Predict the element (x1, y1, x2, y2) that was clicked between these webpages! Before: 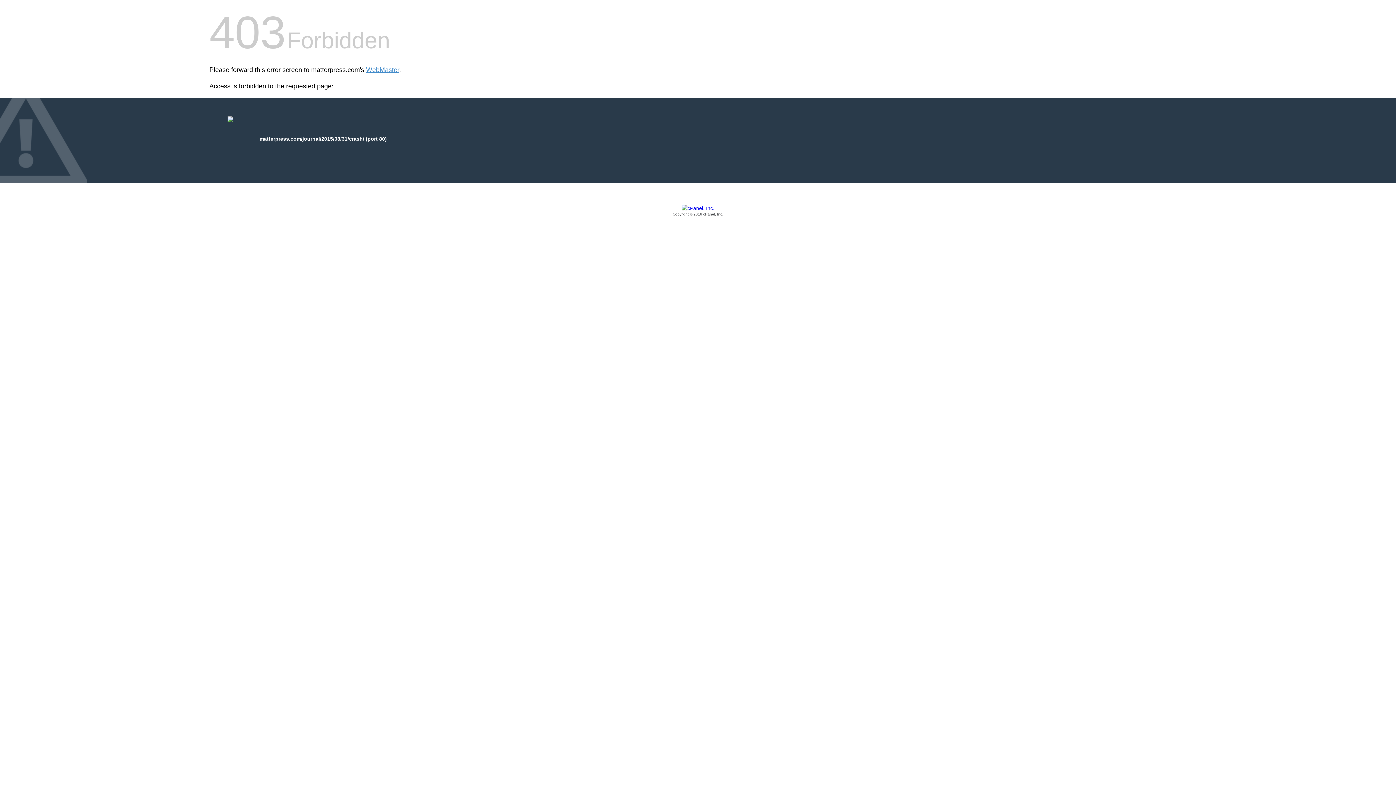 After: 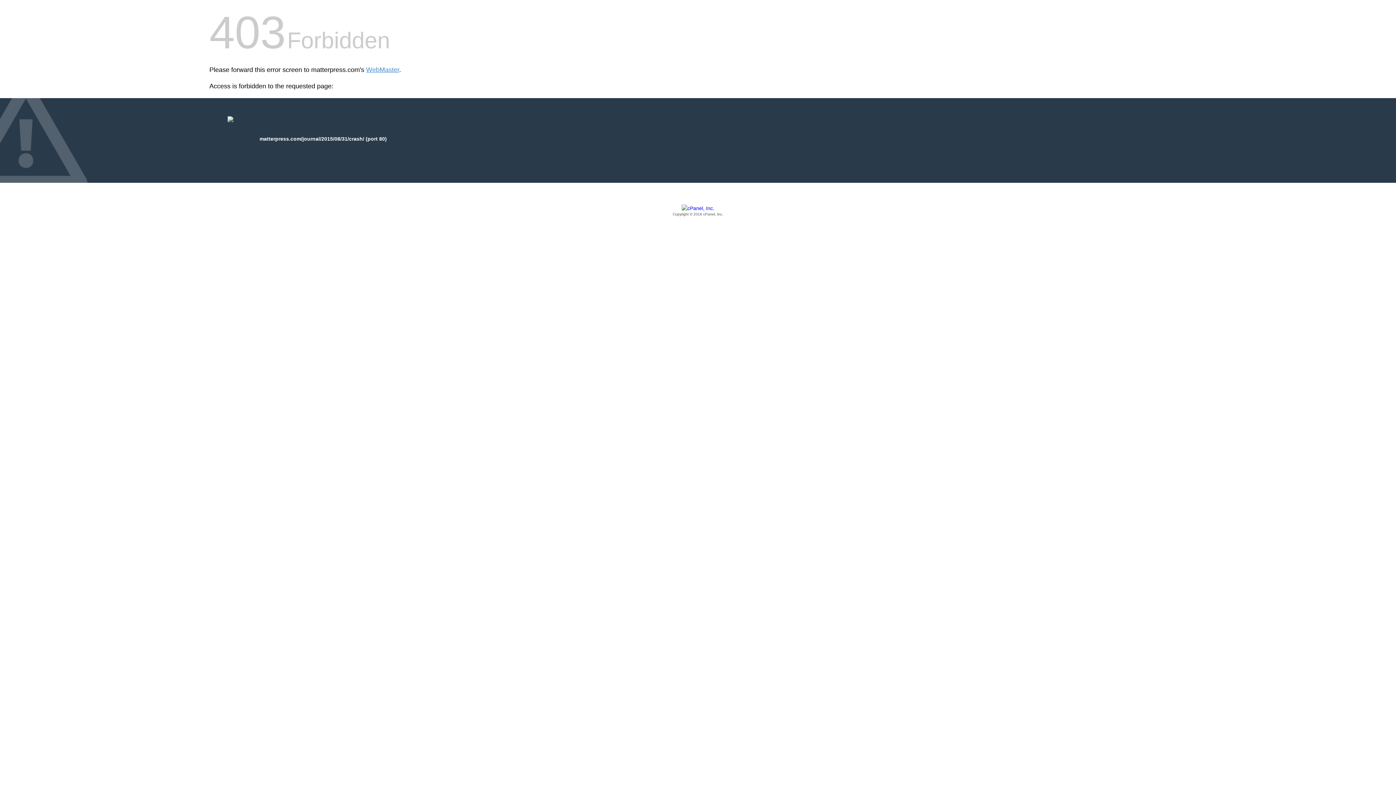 Action: label: Copyright © 2016 cPanel, Inc. bbox: (209, 205, 1186, 217)